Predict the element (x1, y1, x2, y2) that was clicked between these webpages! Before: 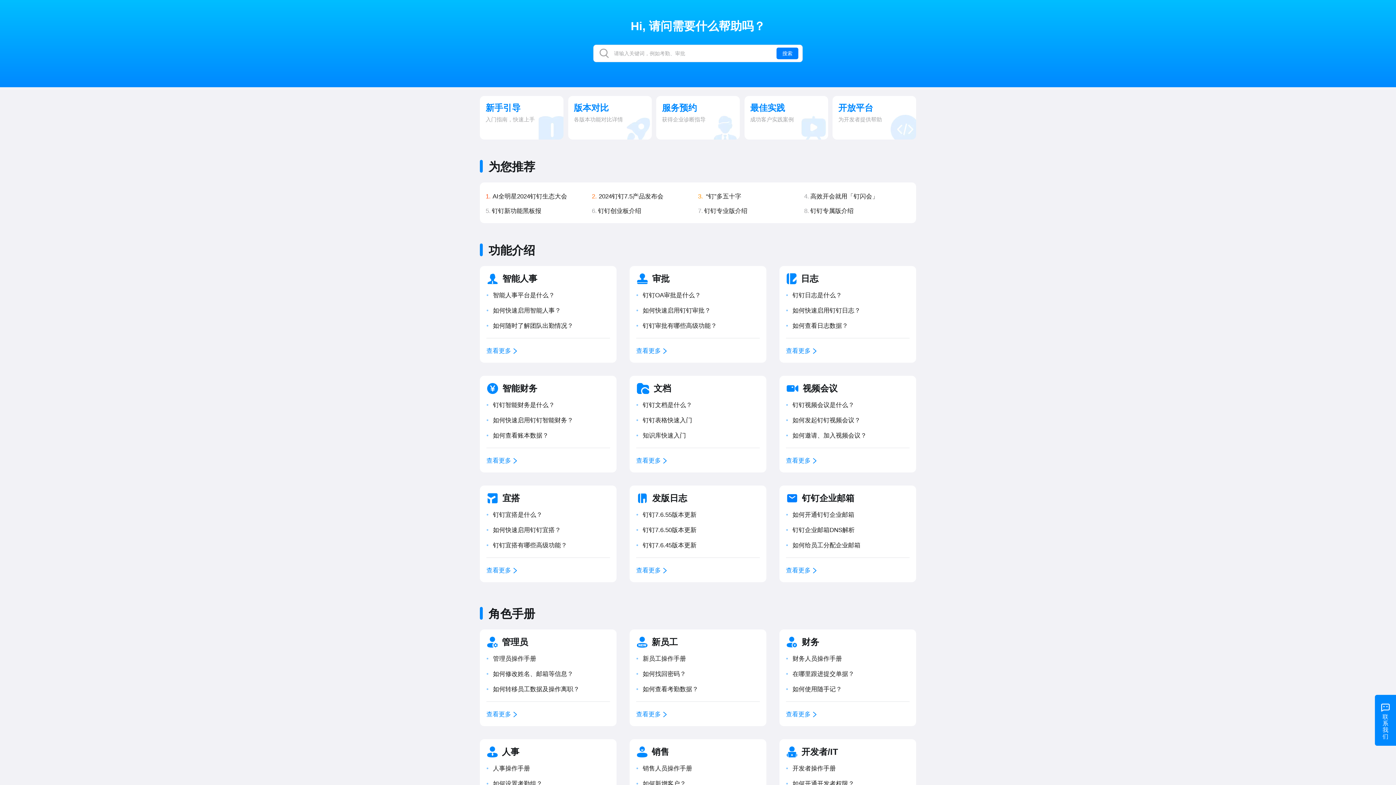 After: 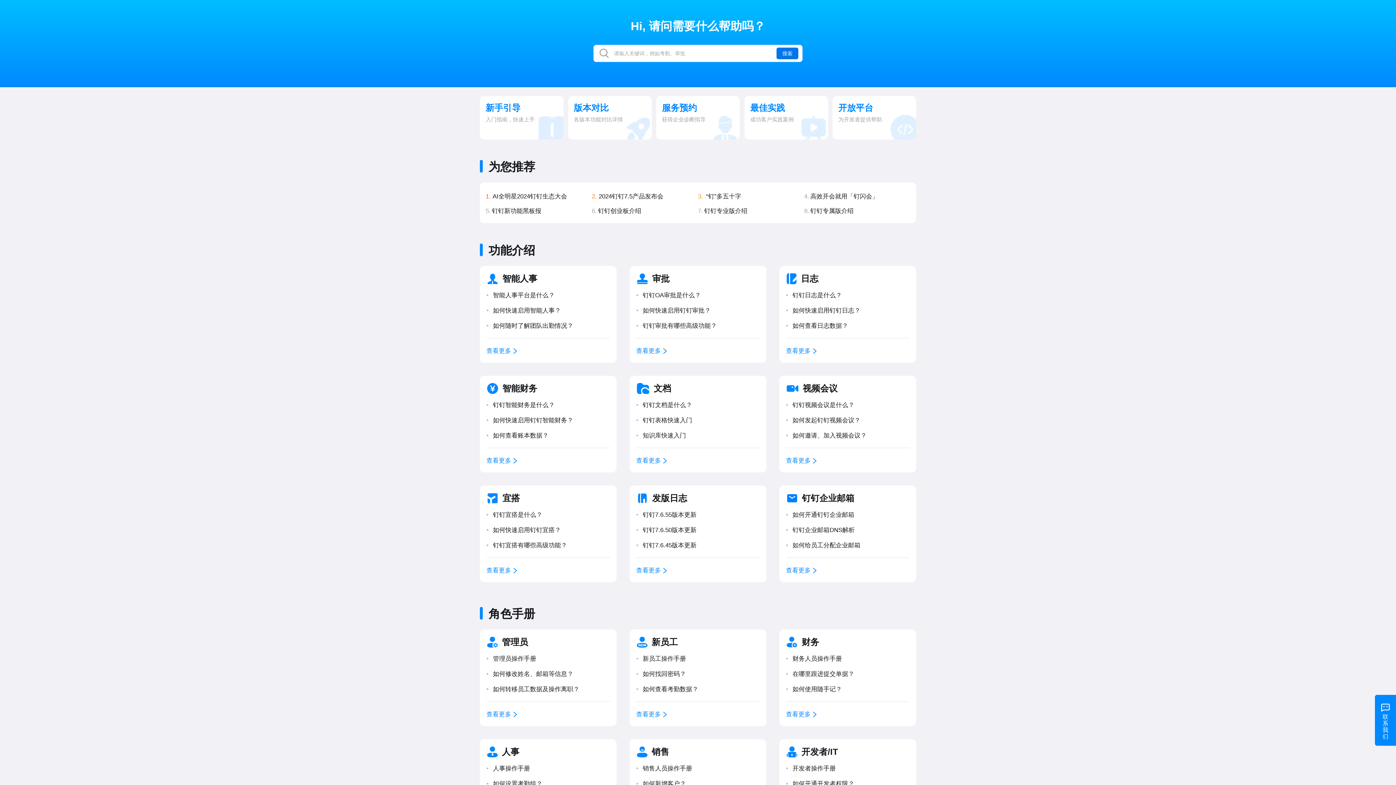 Action: bbox: (776, 47, 798, 59) label: 搜索